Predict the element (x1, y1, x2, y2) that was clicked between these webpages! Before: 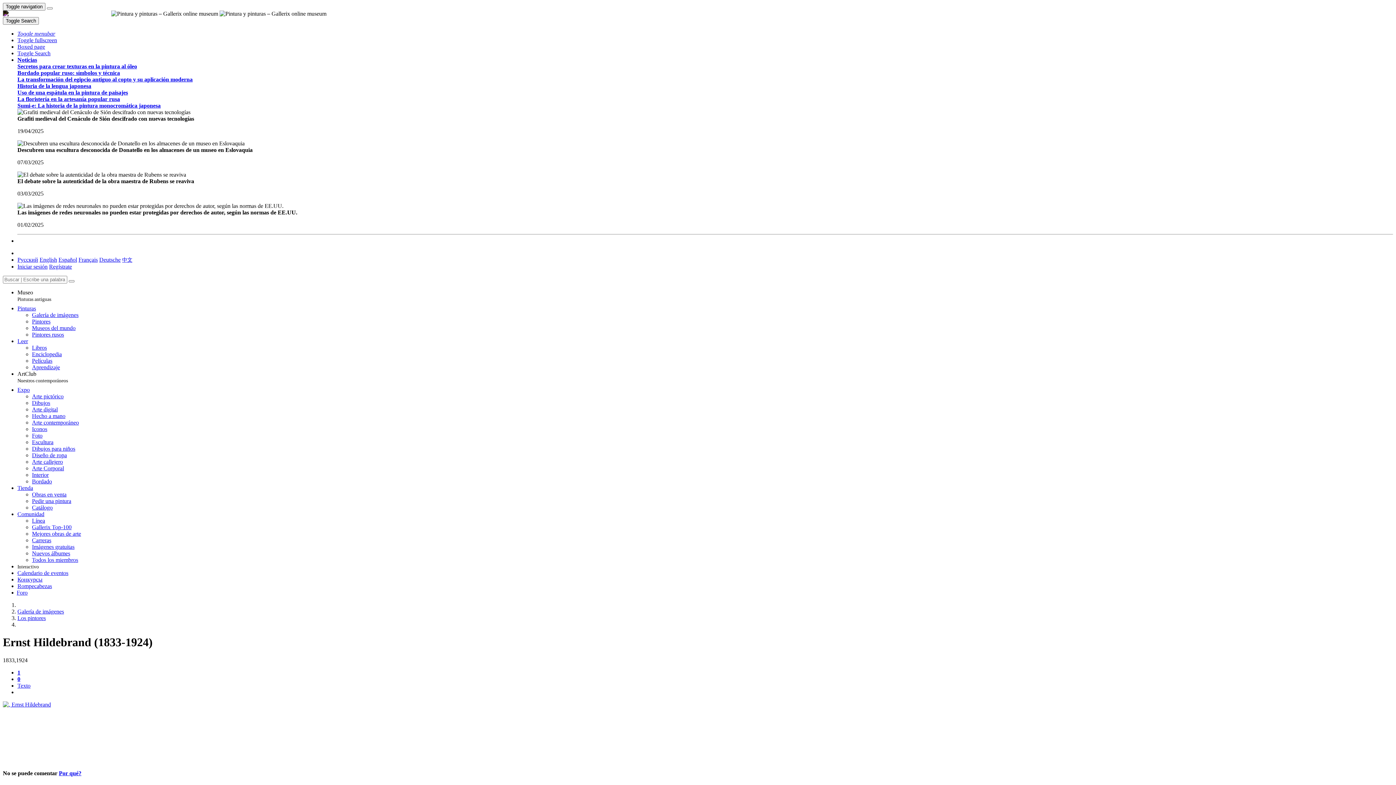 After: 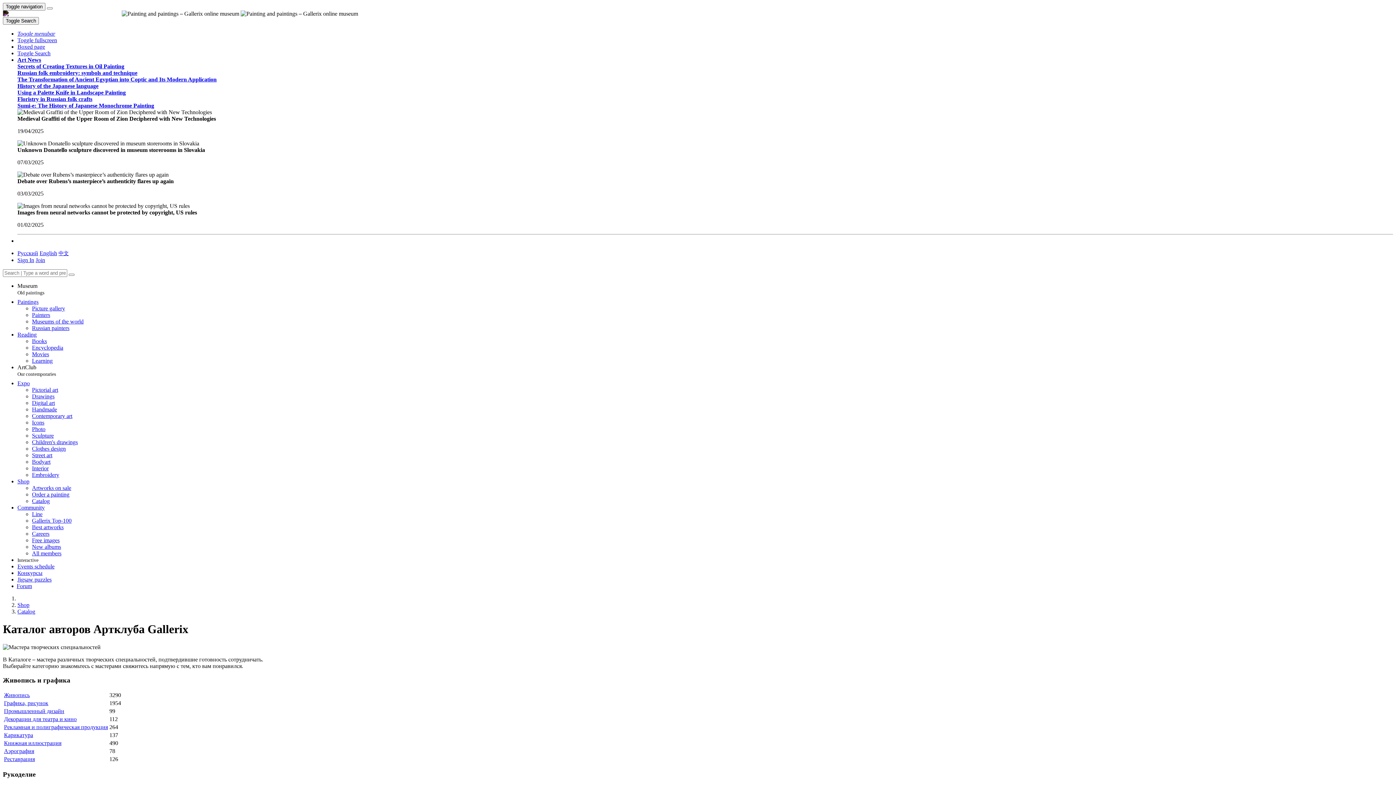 Action: label: Catálogo bbox: (32, 504, 52, 510)